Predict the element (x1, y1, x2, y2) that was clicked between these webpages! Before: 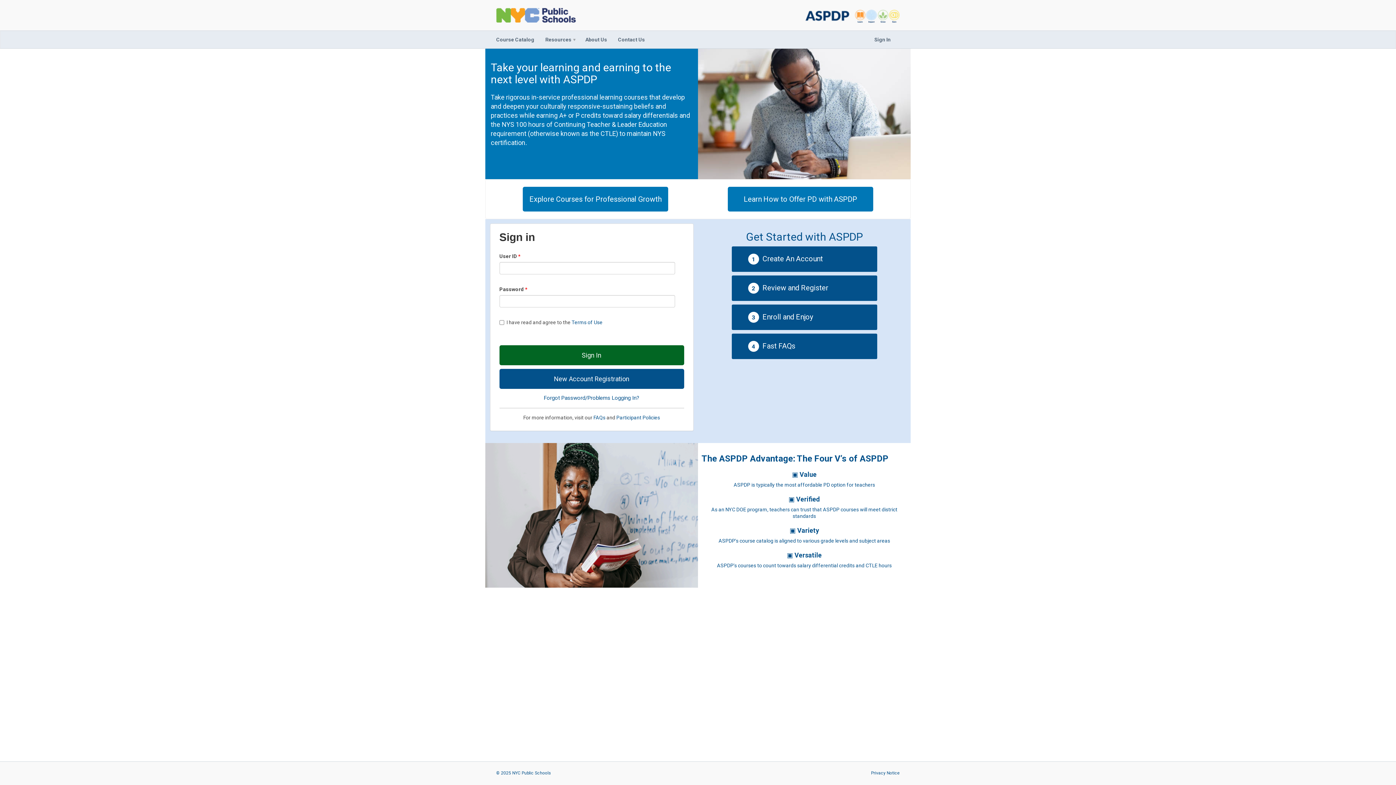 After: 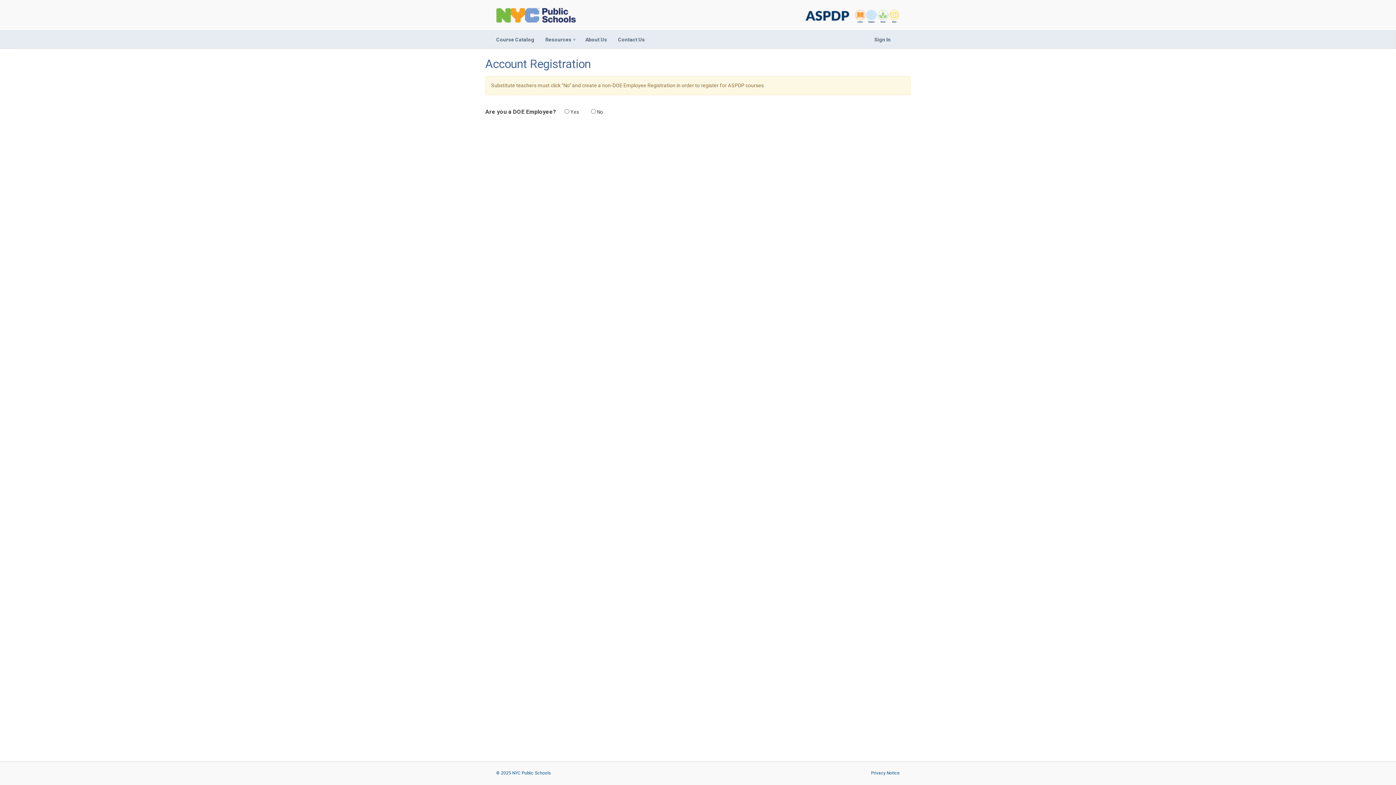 Action: label: New Account Registration bbox: (499, 369, 684, 389)